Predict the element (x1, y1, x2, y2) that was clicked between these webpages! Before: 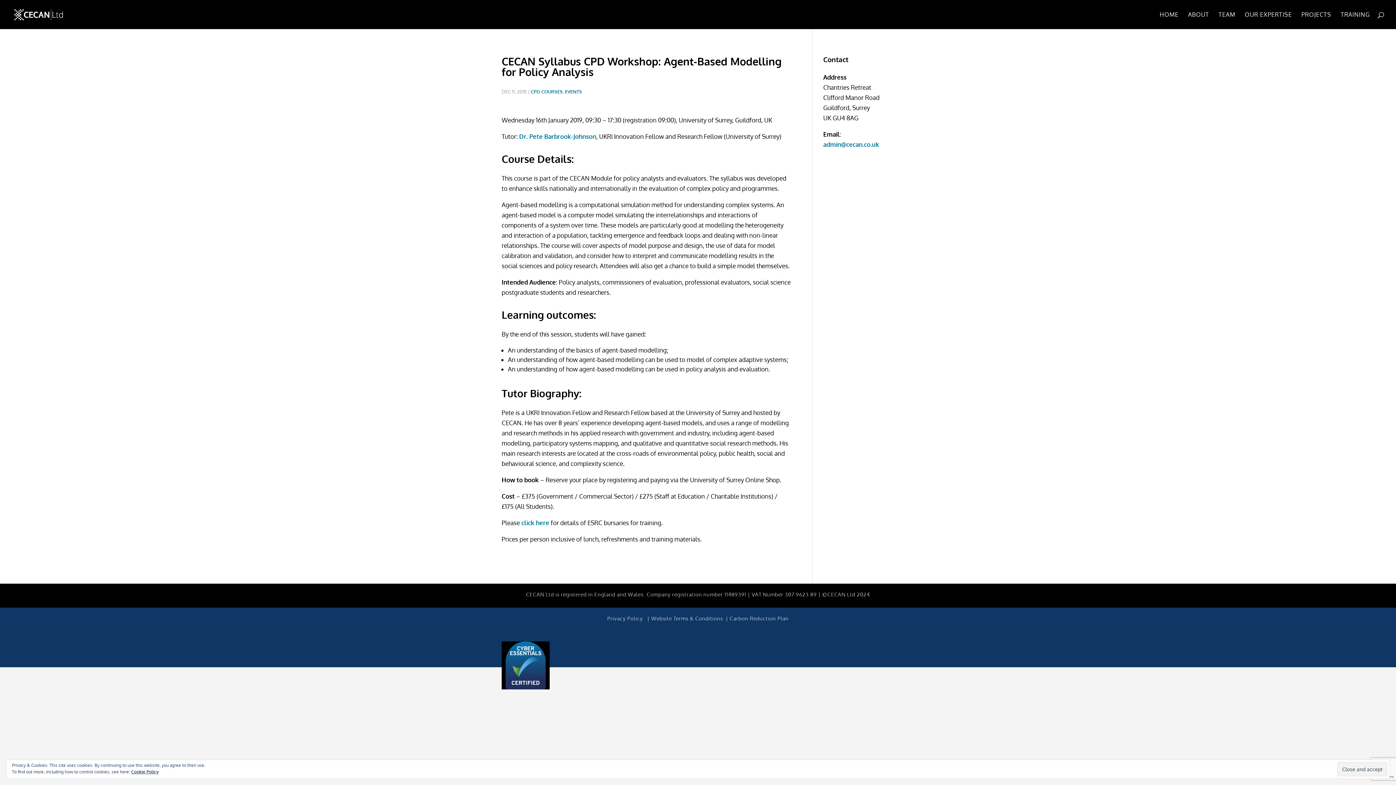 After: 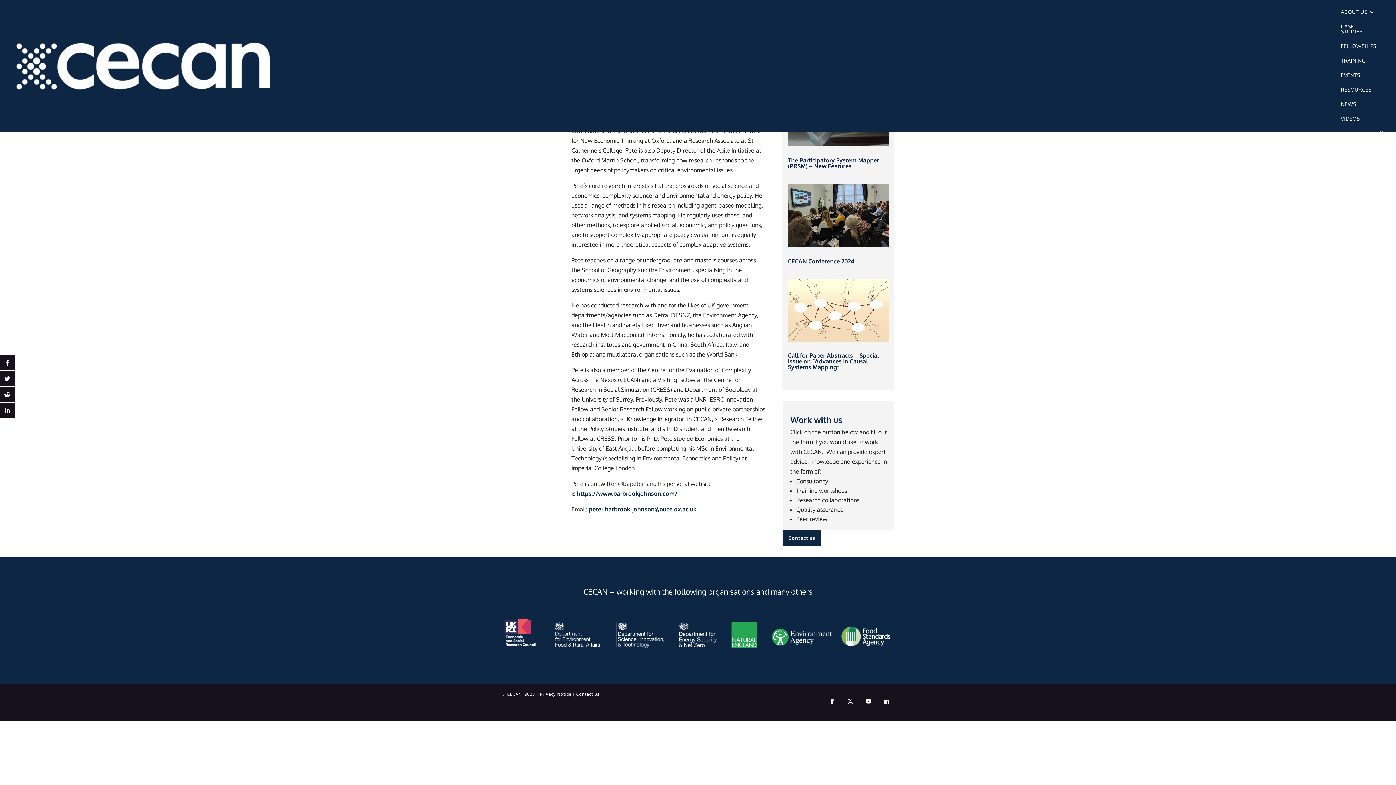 Action: bbox: (519, 132, 596, 140) label: Dr. Pete Barbrook-Johnson